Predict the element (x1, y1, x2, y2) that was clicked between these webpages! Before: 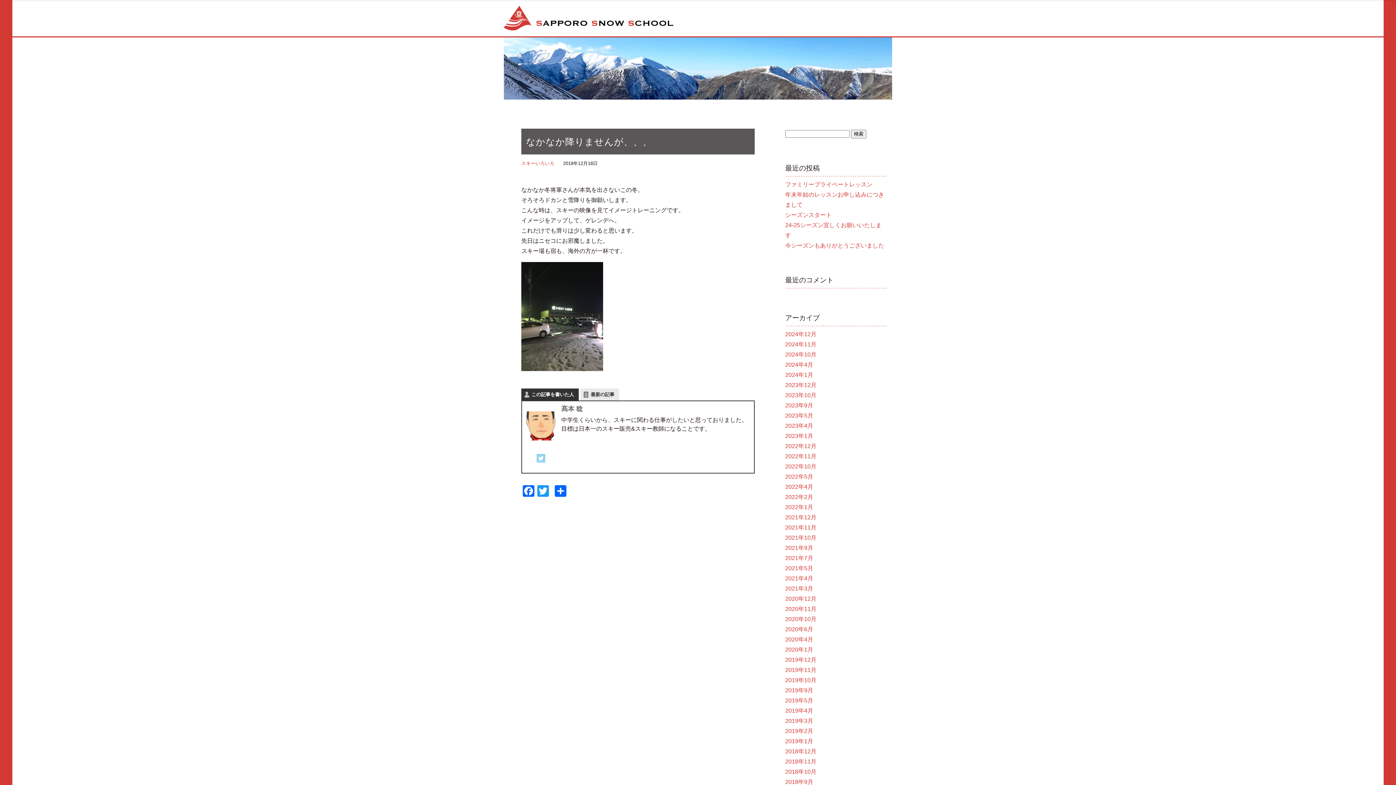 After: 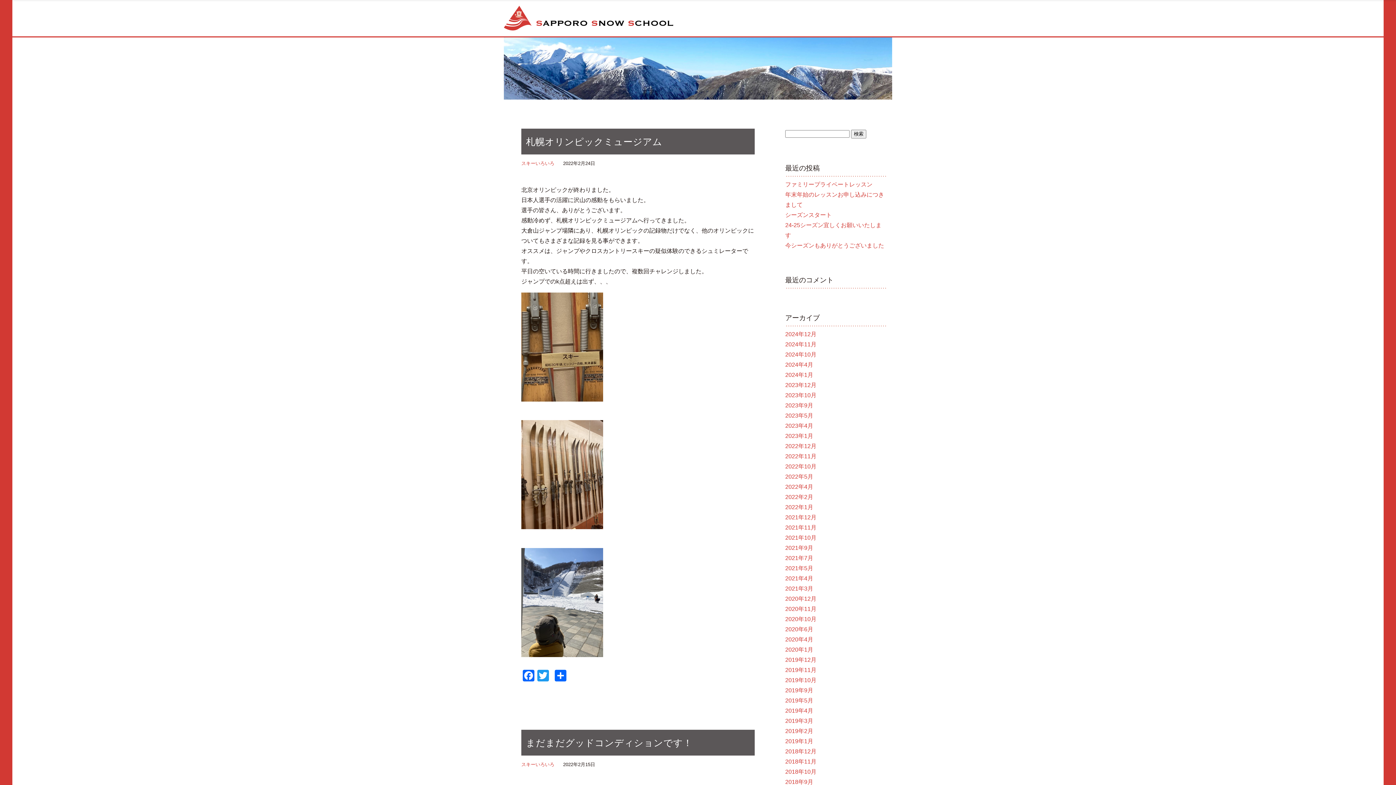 Action: bbox: (785, 494, 813, 500) label: 2022年2月